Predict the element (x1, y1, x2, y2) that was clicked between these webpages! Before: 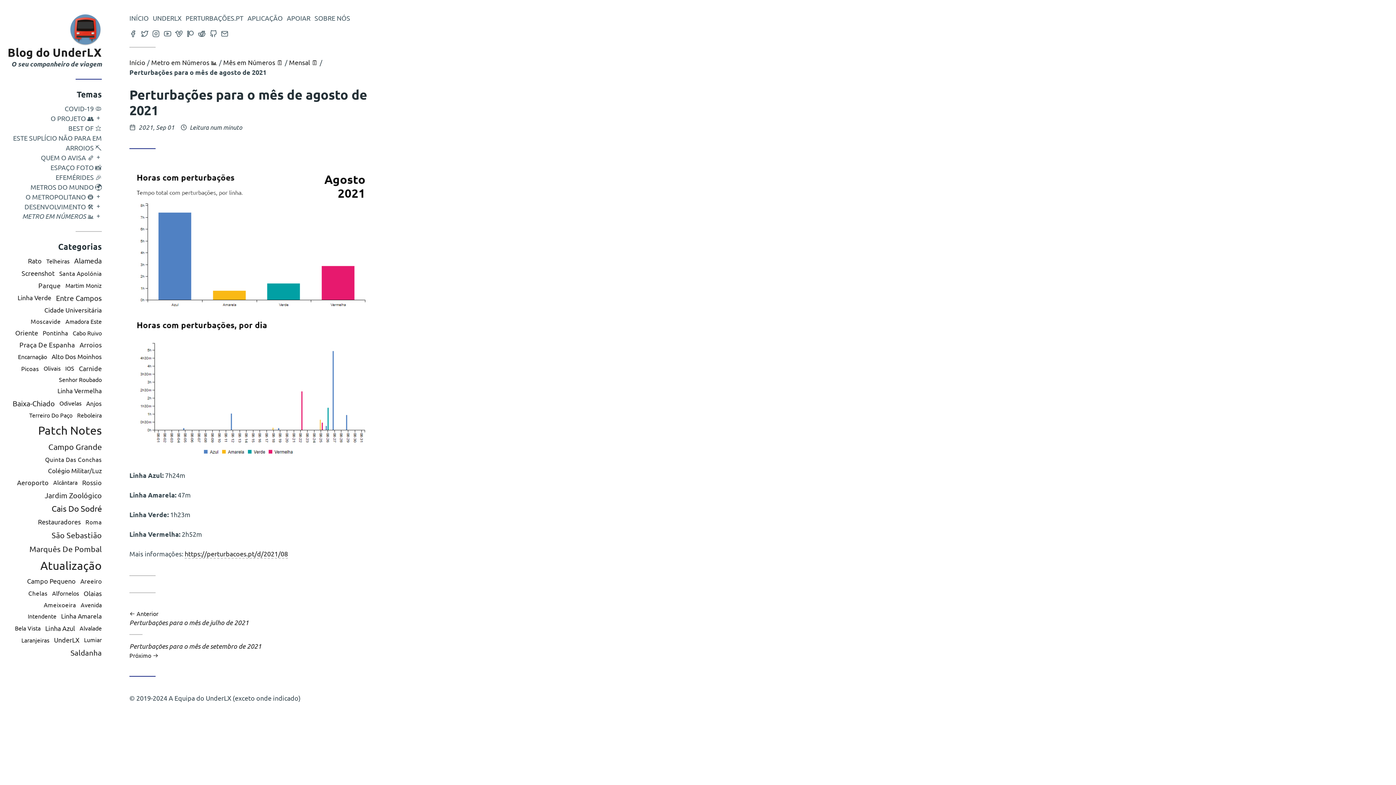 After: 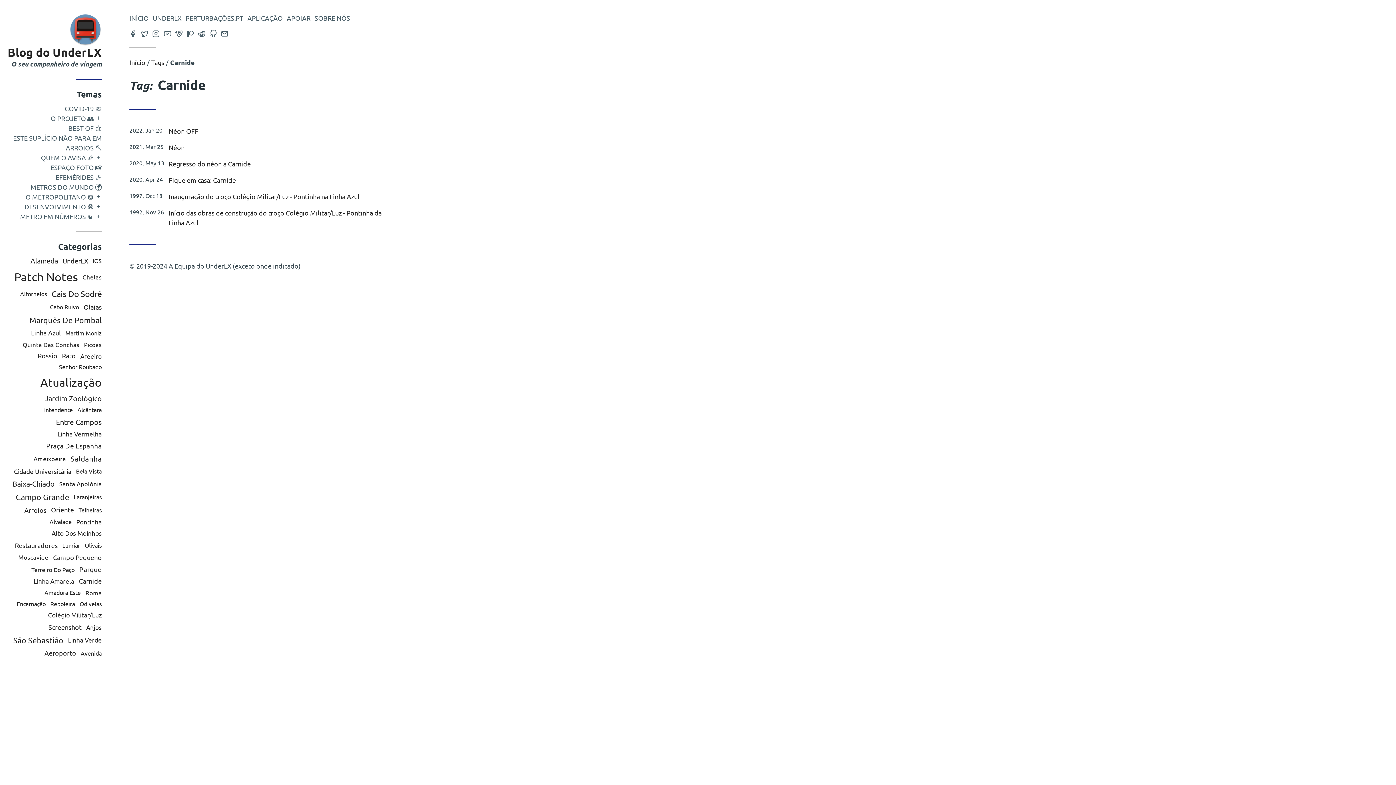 Action: bbox: (78, 364, 101, 372) label: Carnide